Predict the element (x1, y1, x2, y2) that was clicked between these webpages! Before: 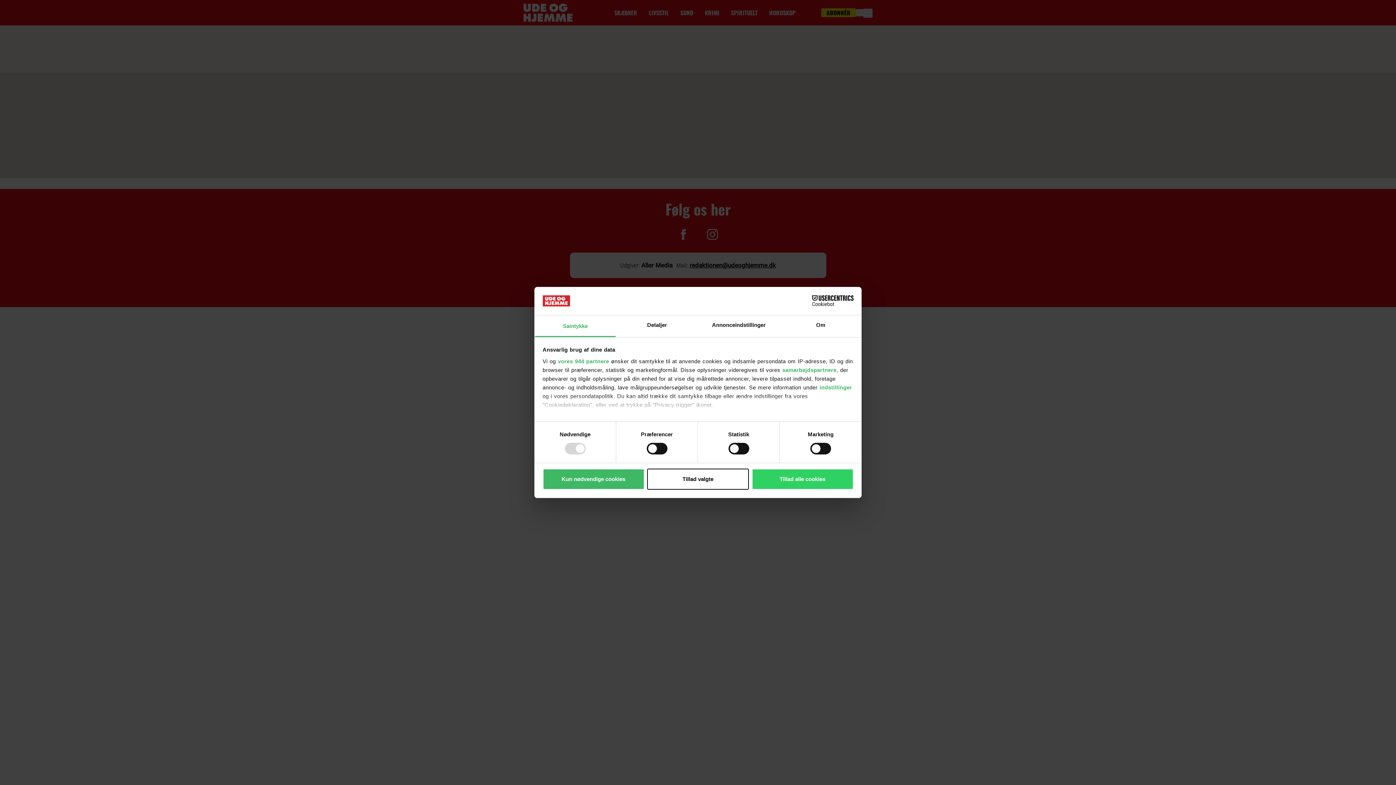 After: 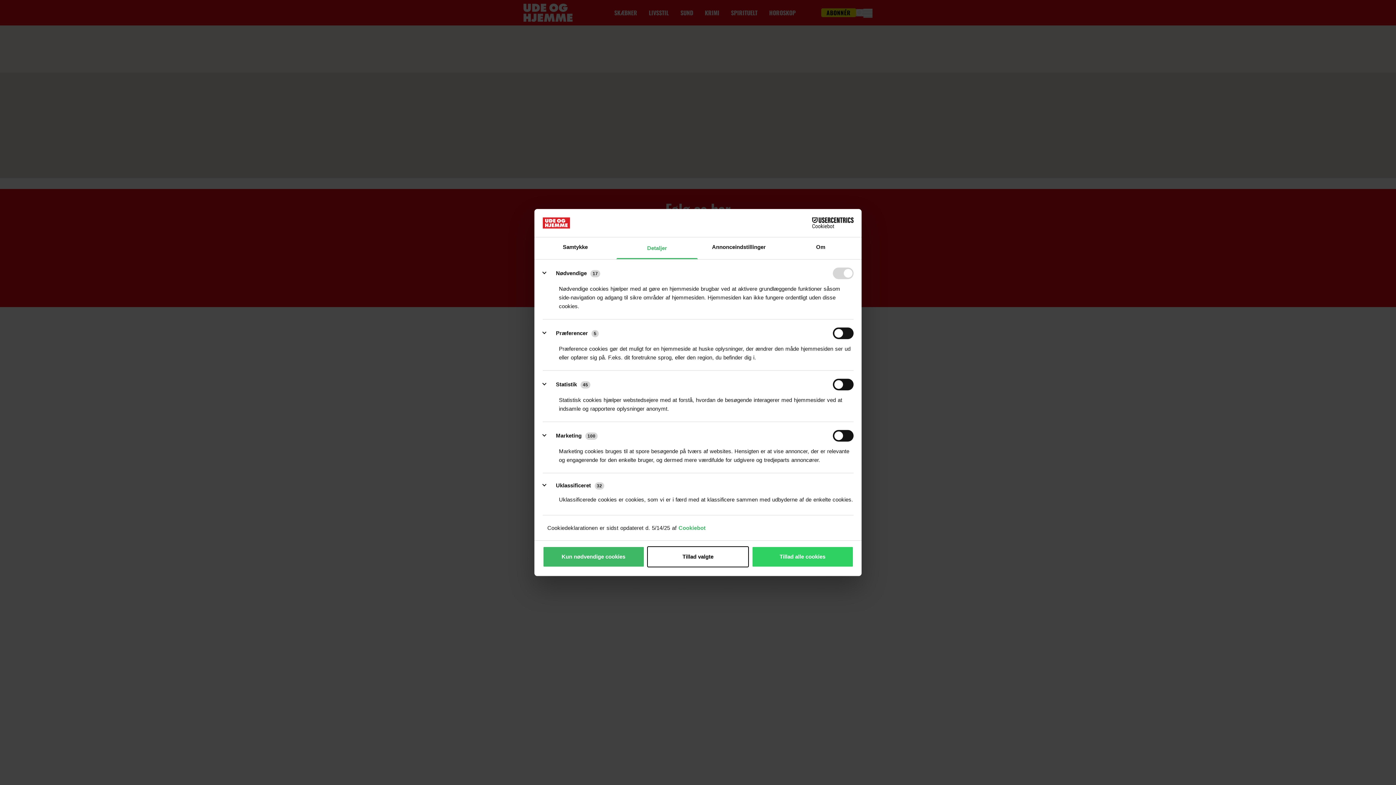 Action: label: Detaljer bbox: (616, 315, 698, 337)